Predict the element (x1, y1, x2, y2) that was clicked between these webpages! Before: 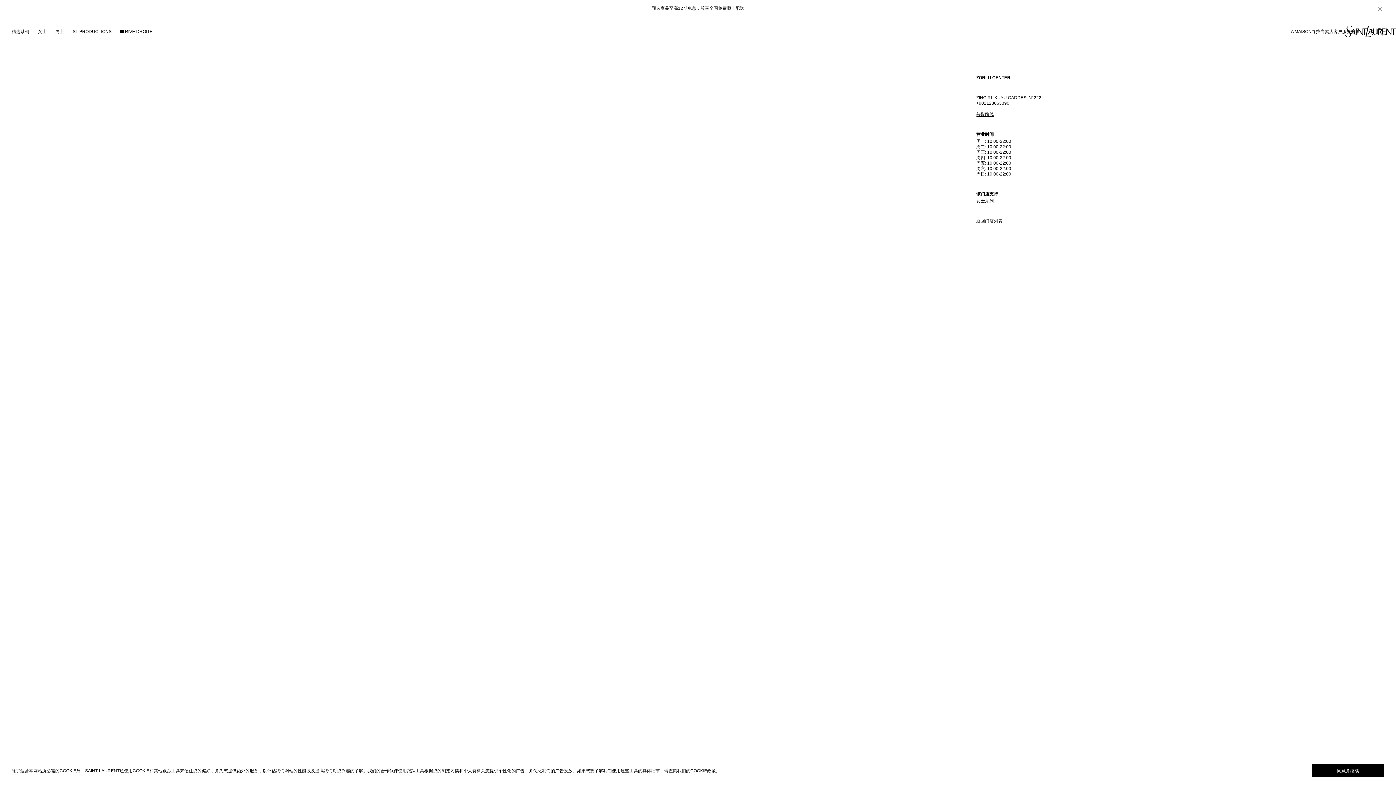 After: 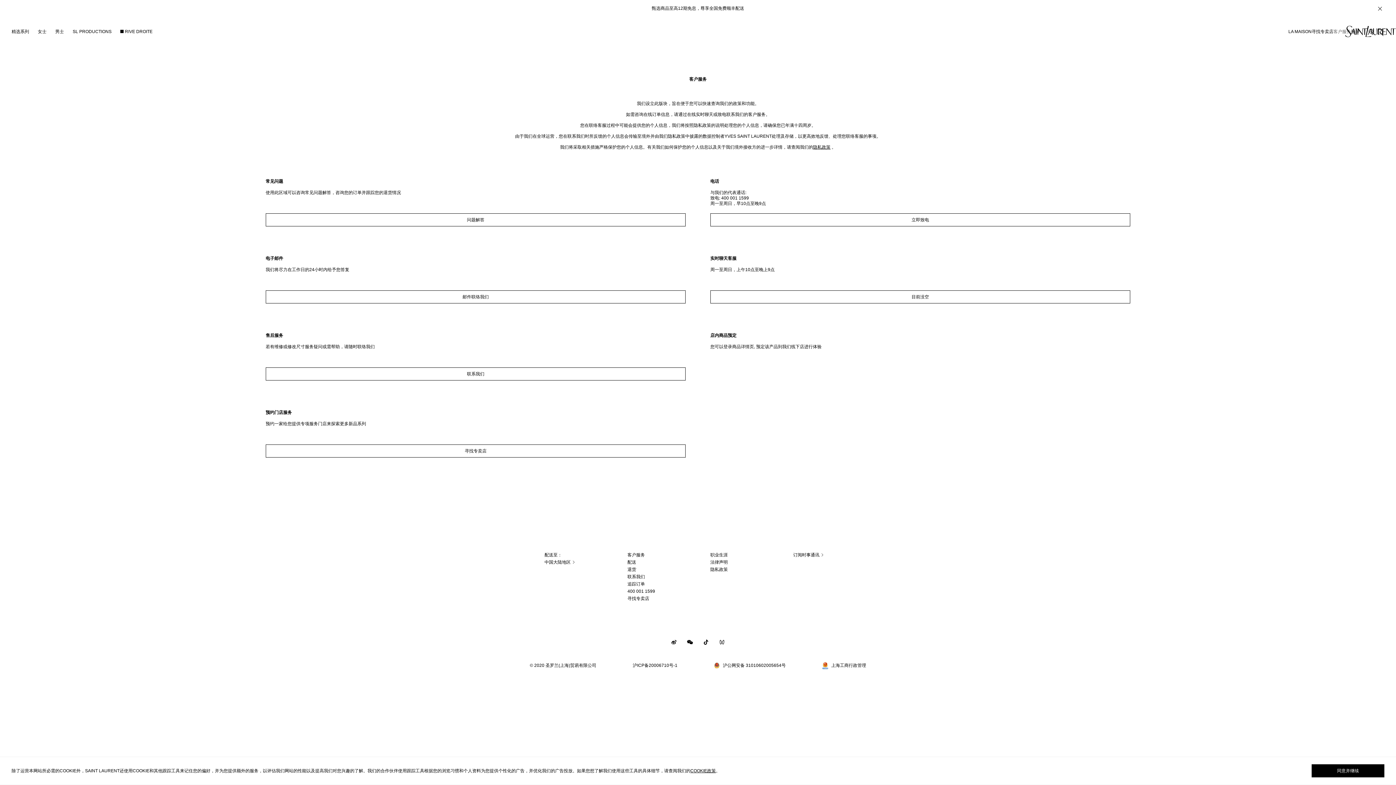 Action: label: 客户服务 bbox: (1333, 28, 1351, 34)